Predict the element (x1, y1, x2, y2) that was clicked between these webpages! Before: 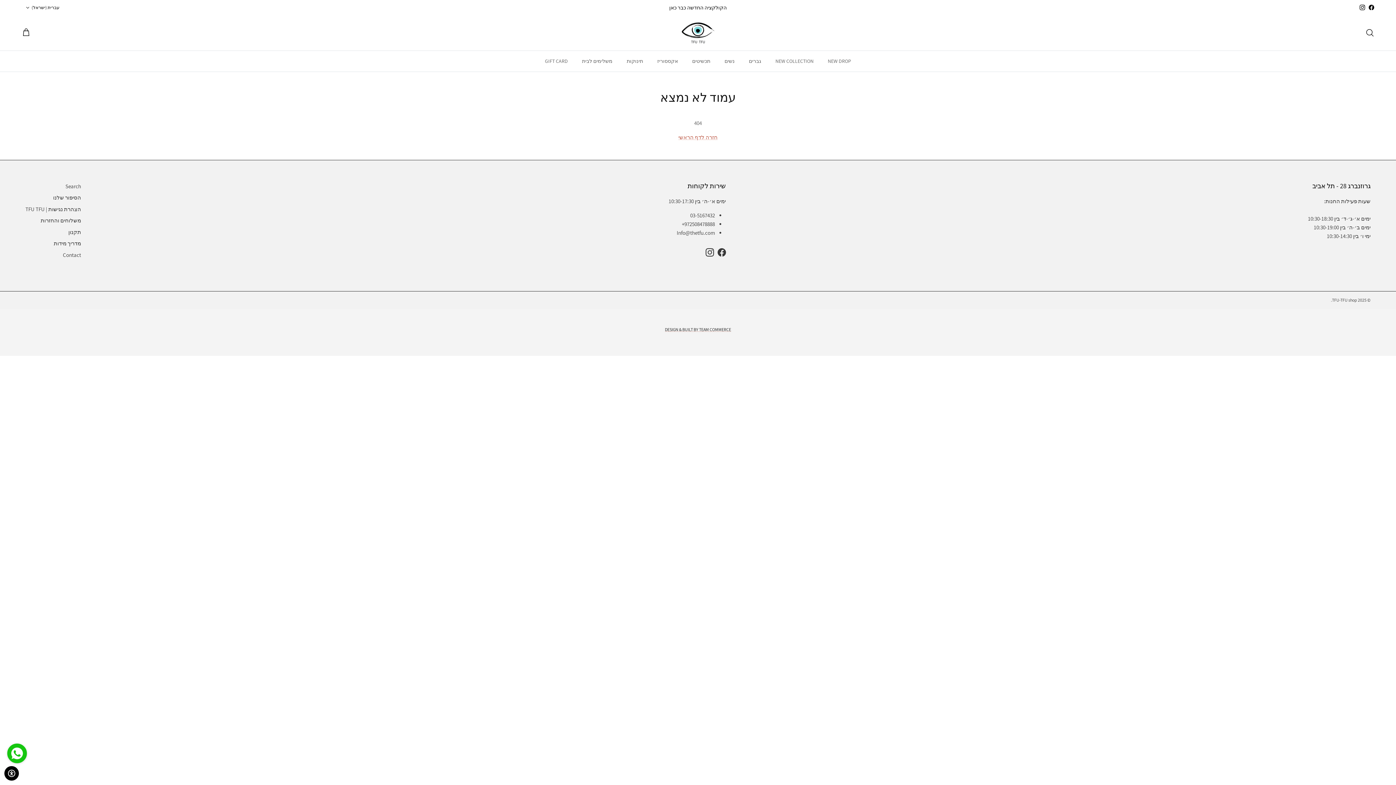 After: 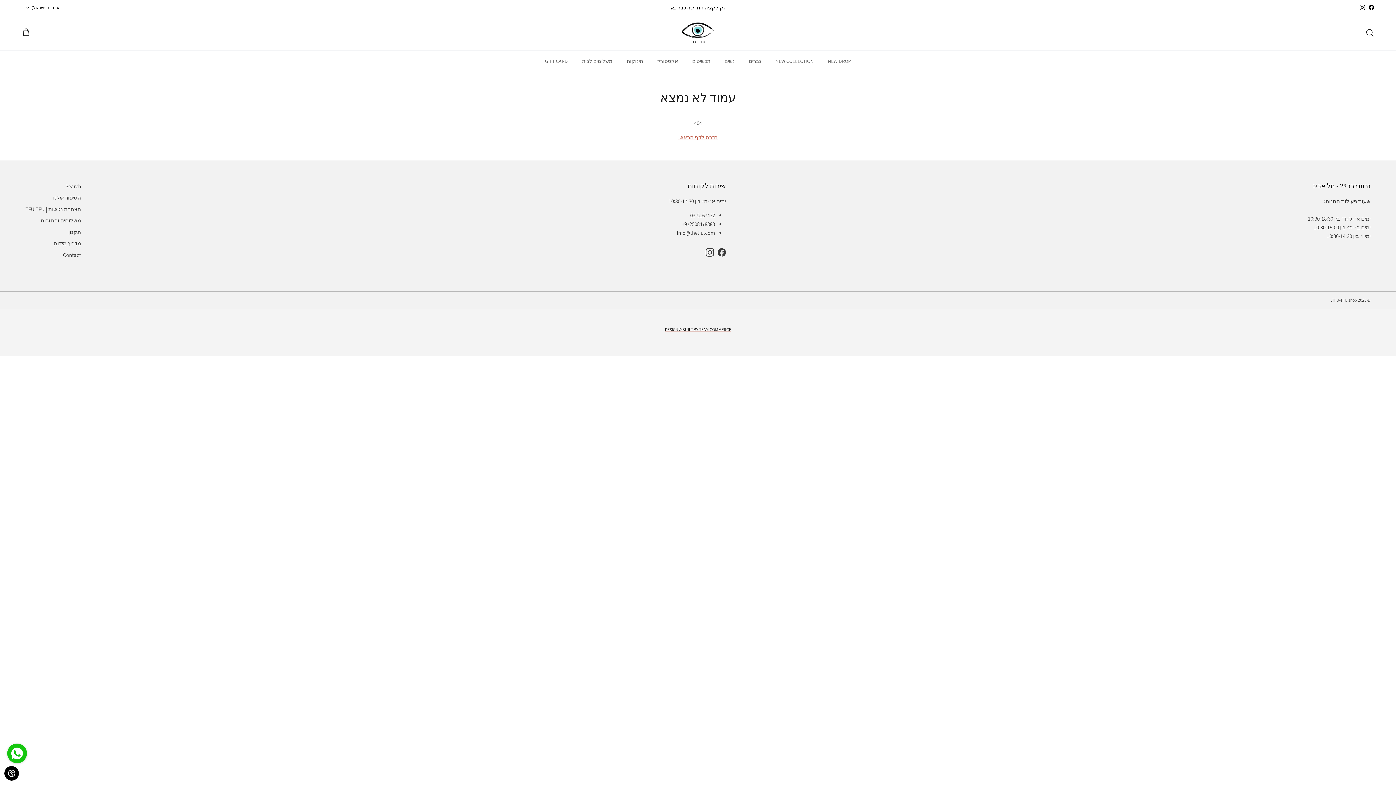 Action: bbox: (717, 248, 726, 256) label: Facebook